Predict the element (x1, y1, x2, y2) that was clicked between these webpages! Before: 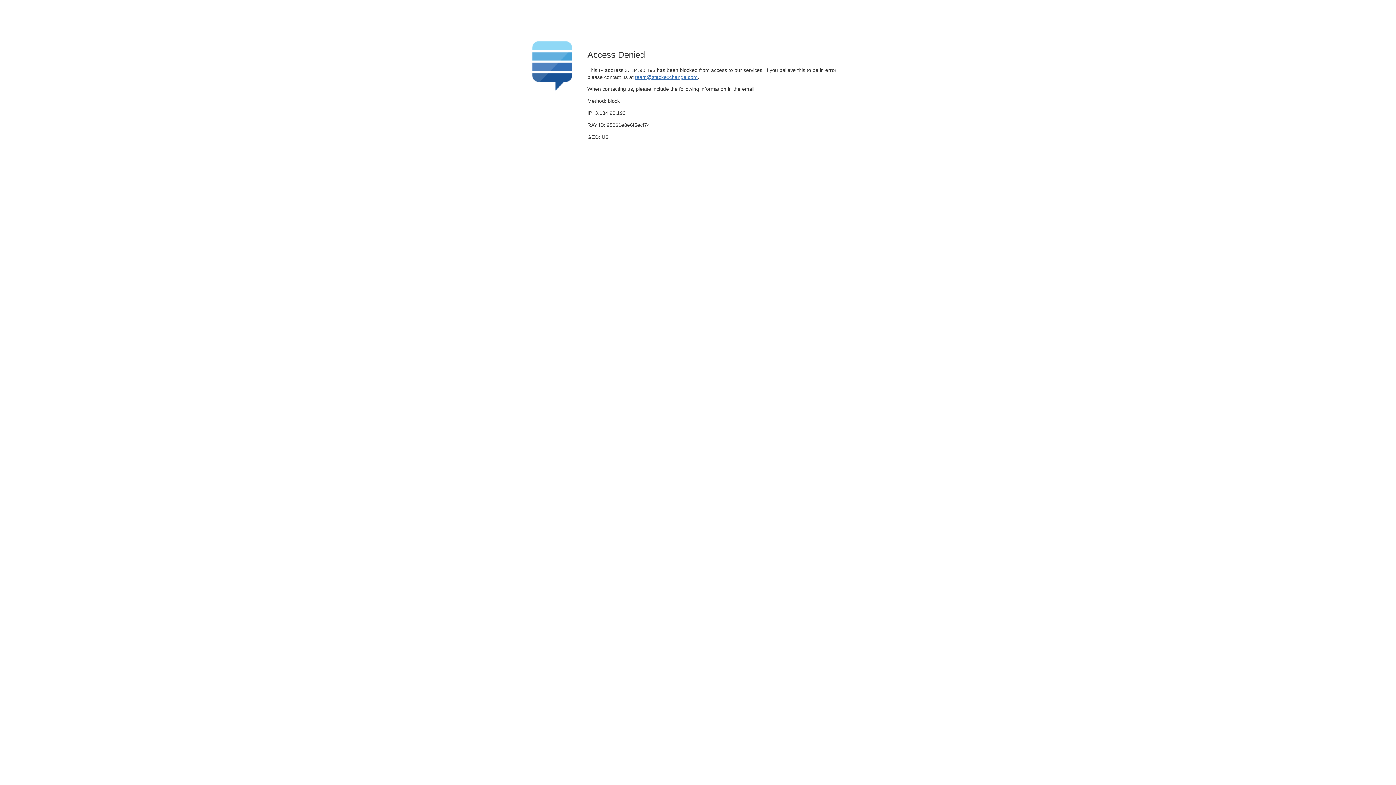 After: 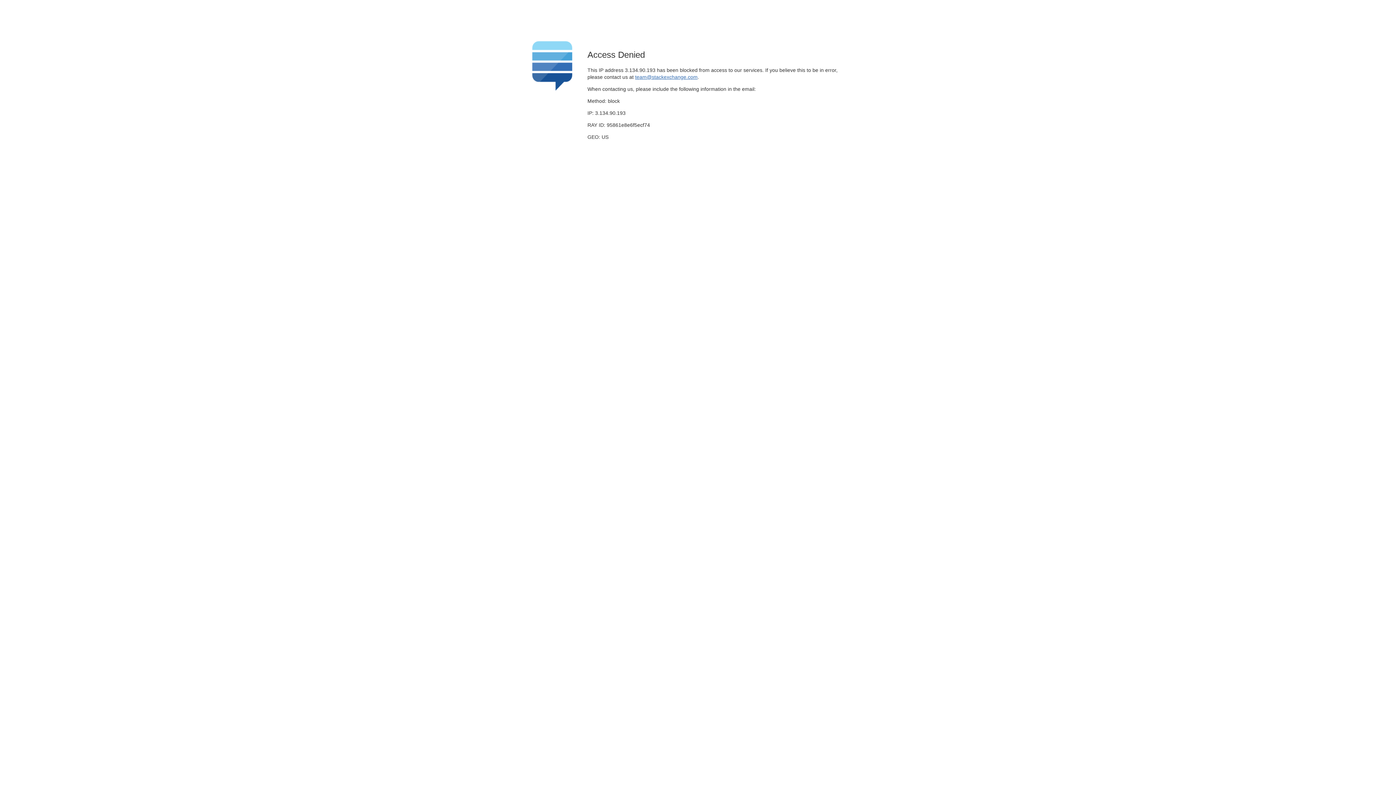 Action: bbox: (635, 74, 697, 79) label: team@stackexchange.com